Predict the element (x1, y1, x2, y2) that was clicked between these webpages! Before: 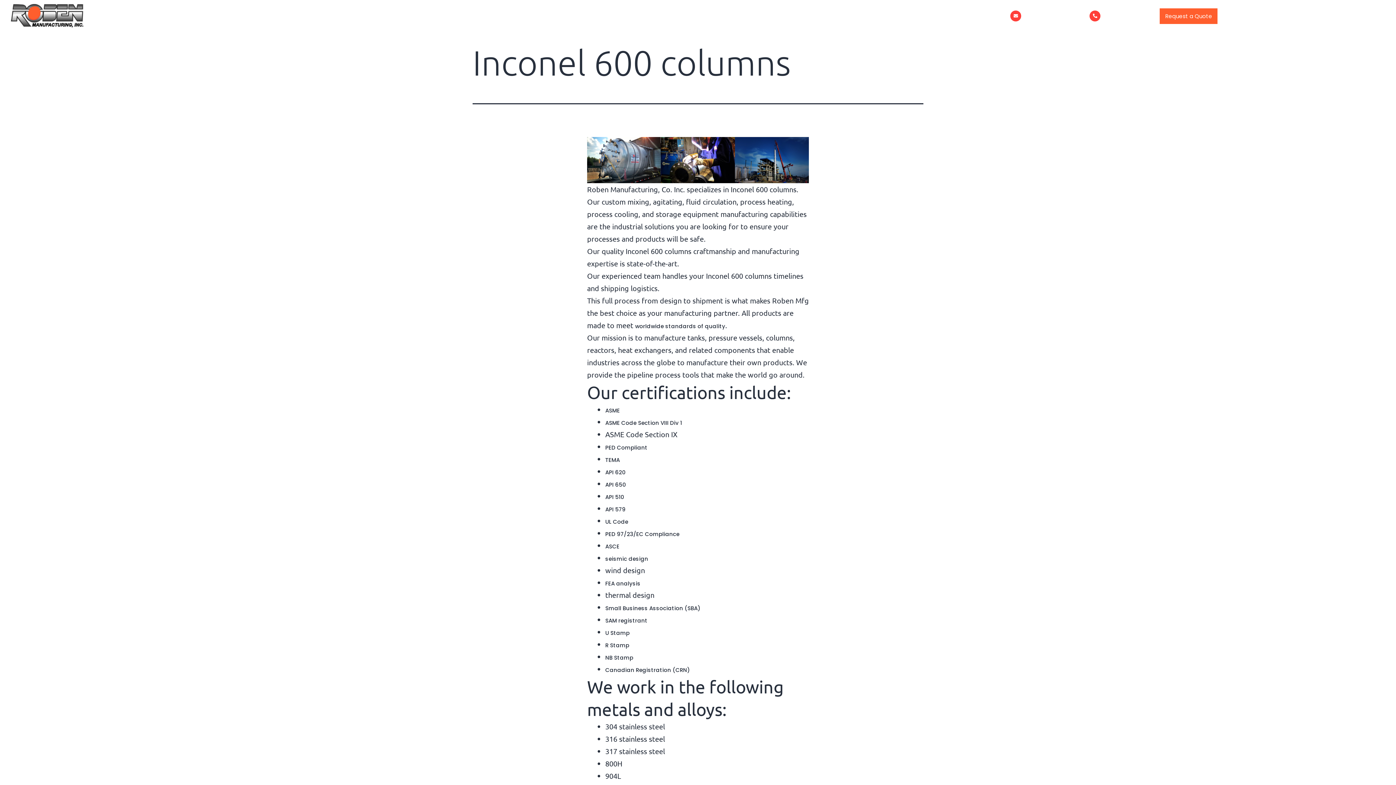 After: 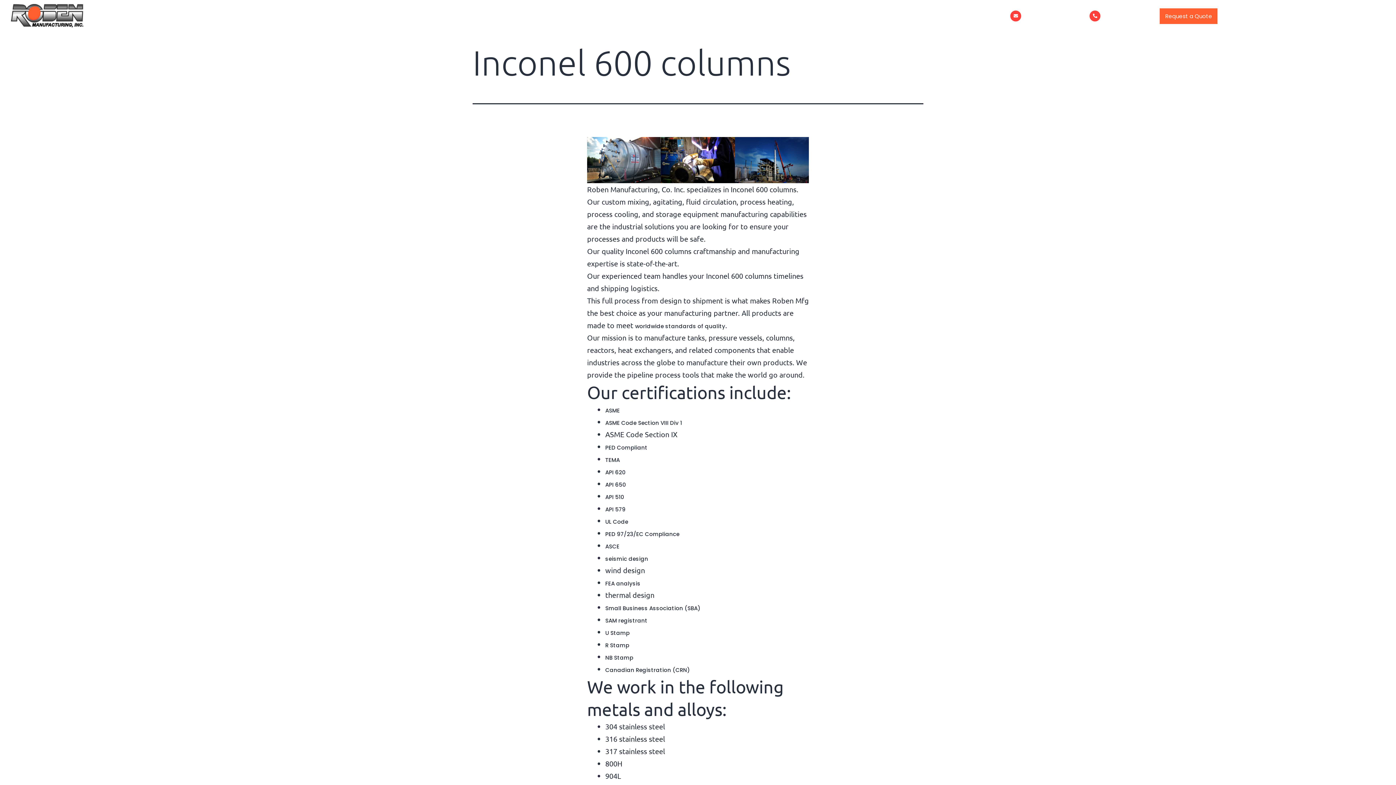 Action: label: NB Stamp
 bbox: (605, 654, 633, 661)